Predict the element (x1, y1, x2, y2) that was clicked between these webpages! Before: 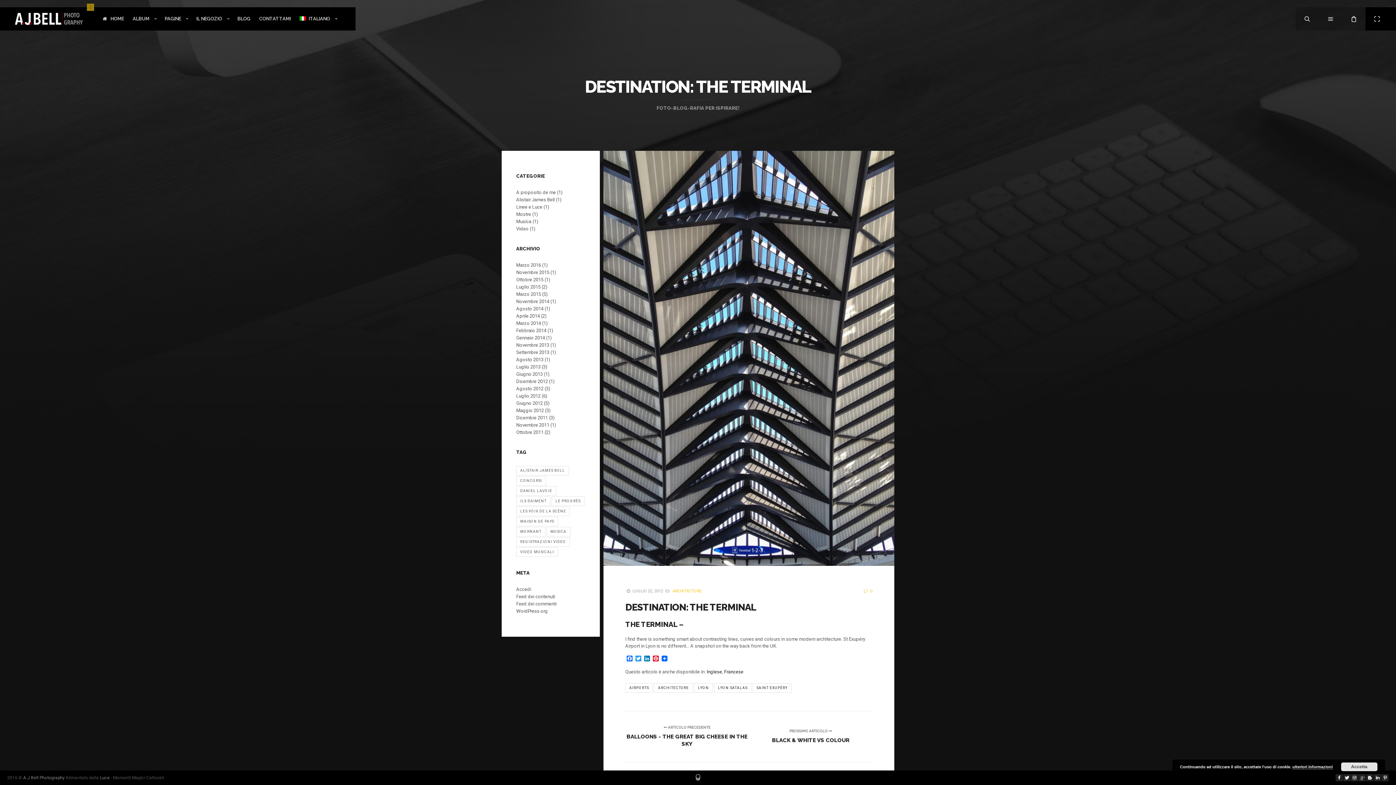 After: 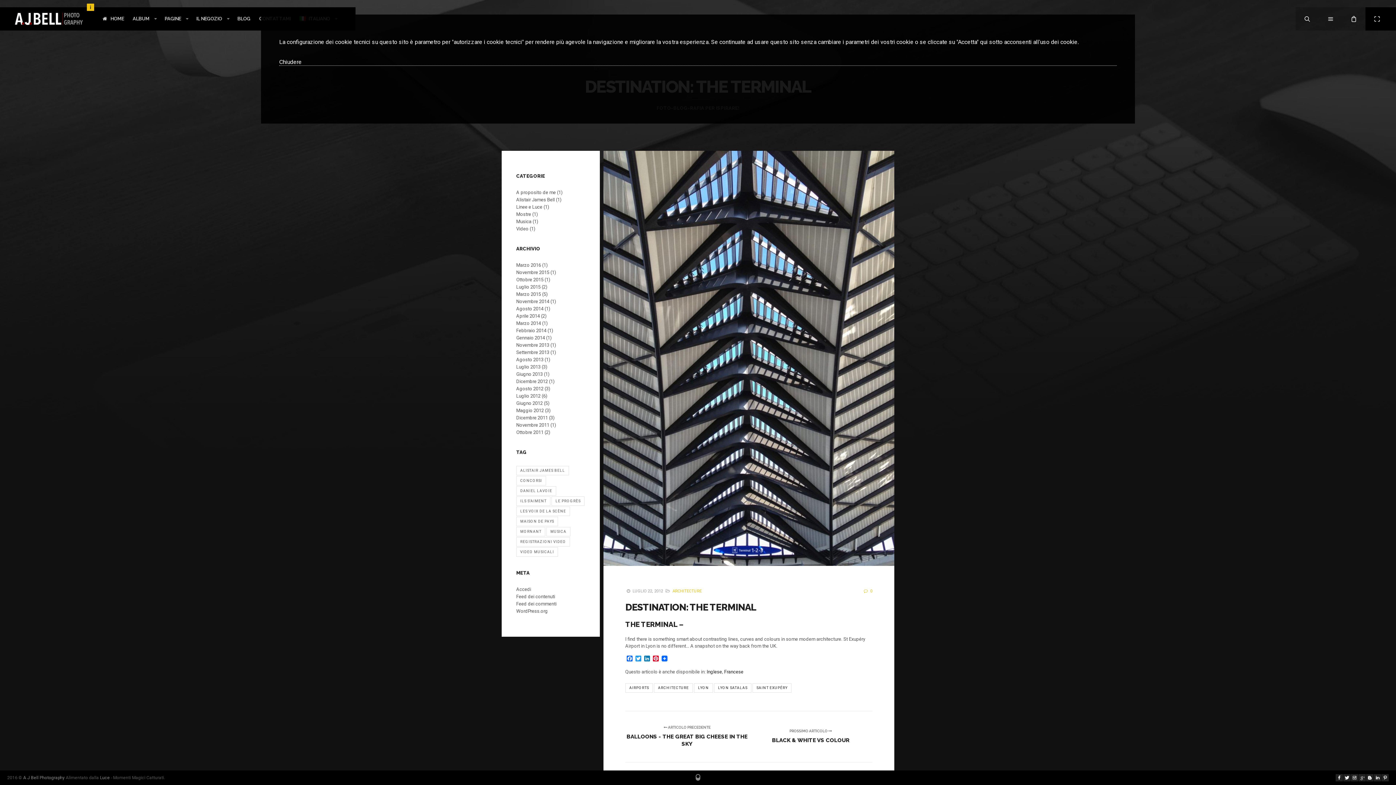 Action: label: ulteriori informazioni bbox: (1292, 765, 1333, 769)